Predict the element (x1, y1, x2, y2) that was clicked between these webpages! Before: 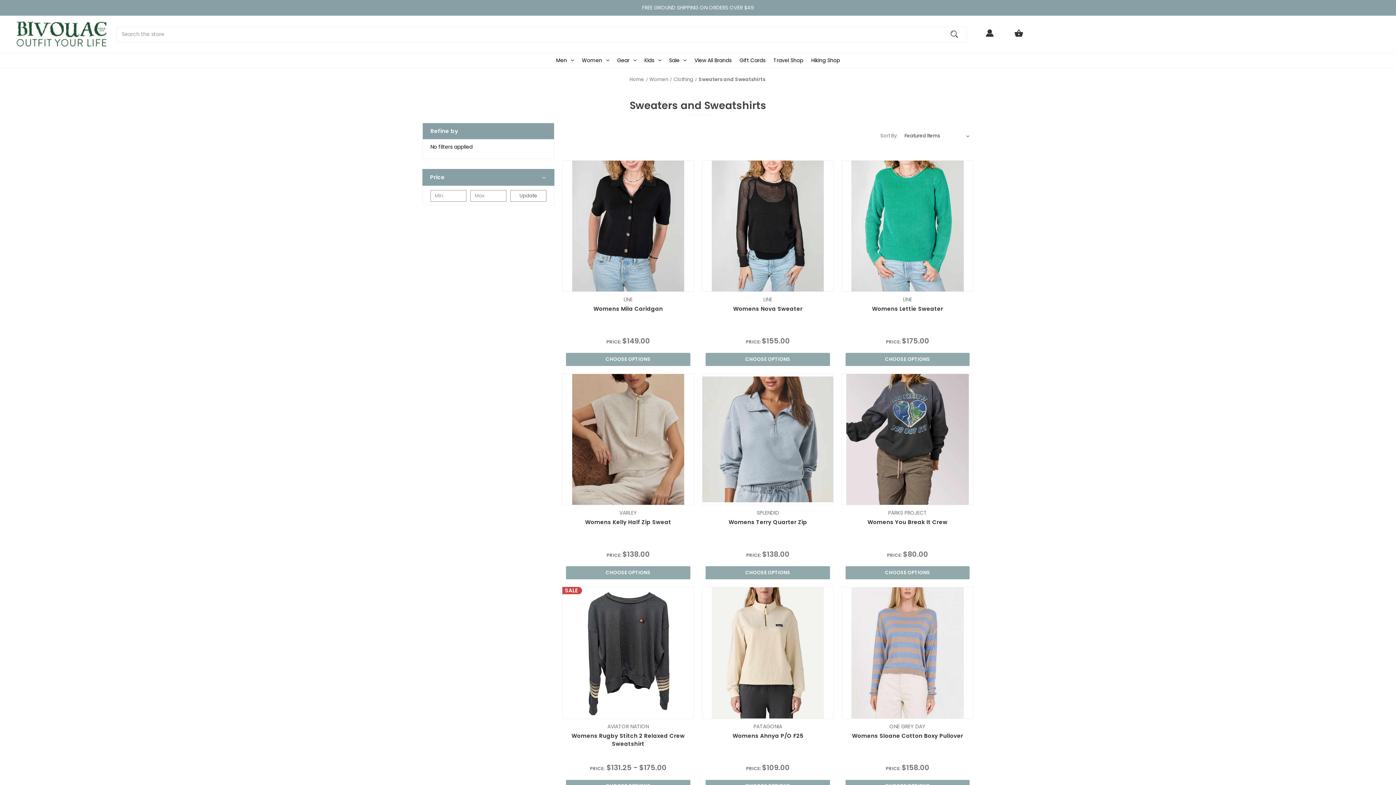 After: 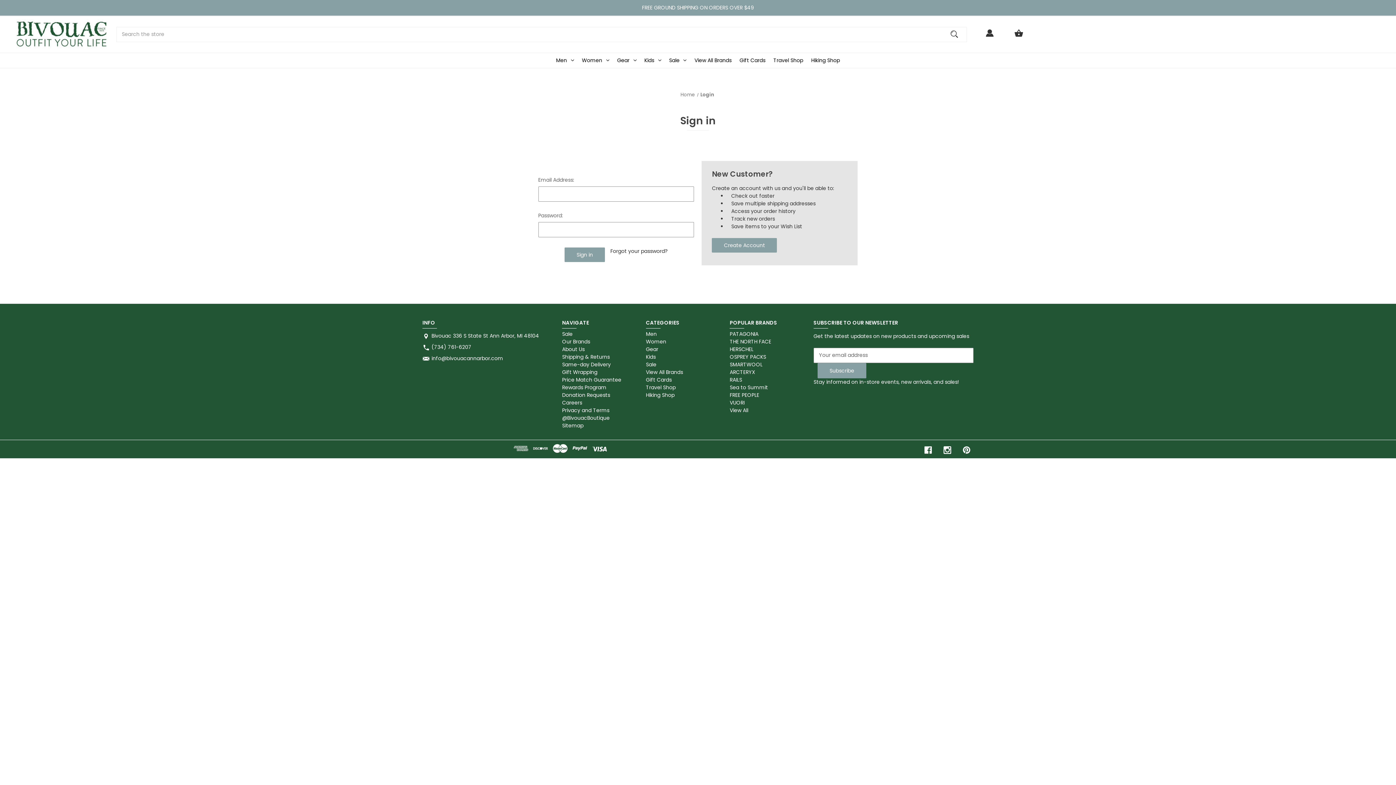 Action: bbox: (974, 27, 1005, 45) label: Sign in